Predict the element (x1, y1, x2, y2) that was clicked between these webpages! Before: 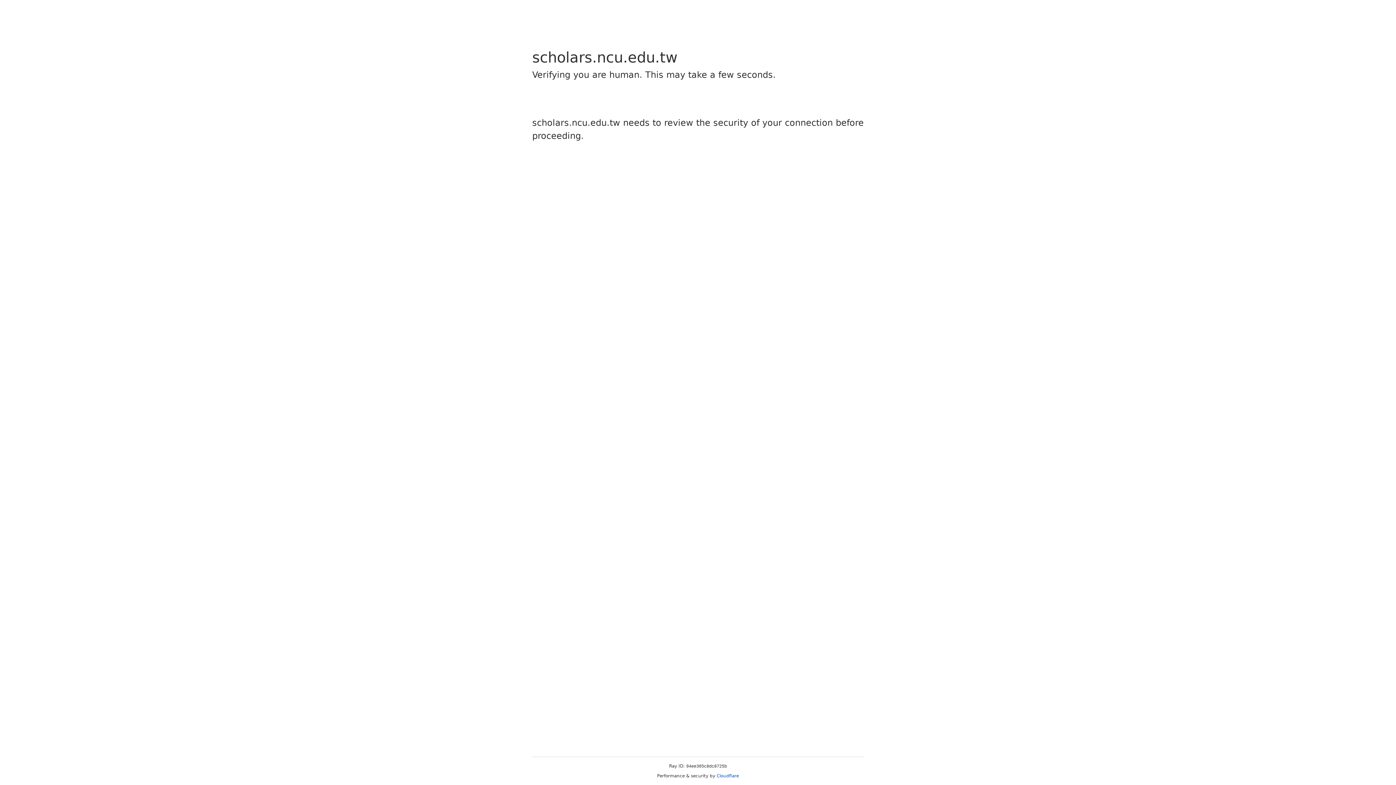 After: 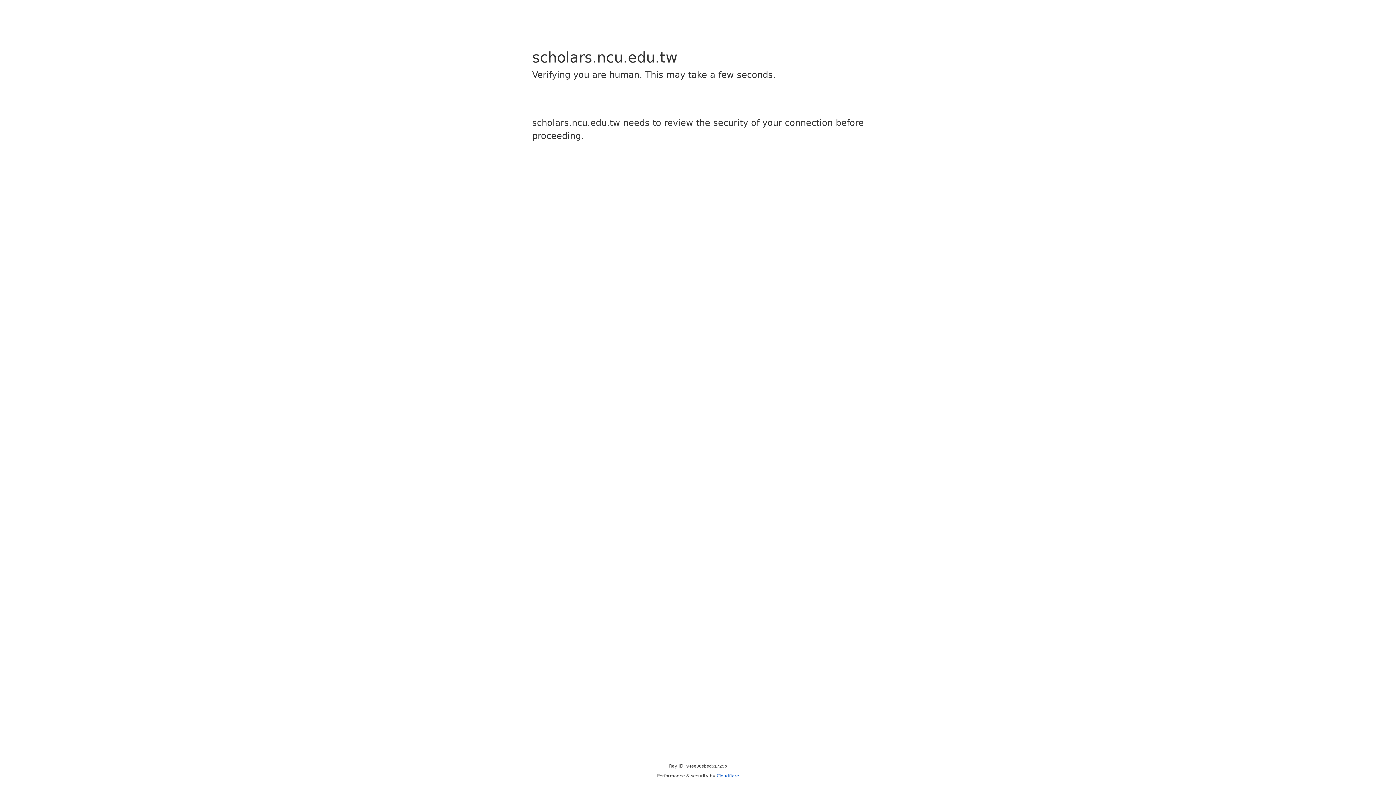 Action: bbox: (716, 773, 739, 778) label: Cloudflare